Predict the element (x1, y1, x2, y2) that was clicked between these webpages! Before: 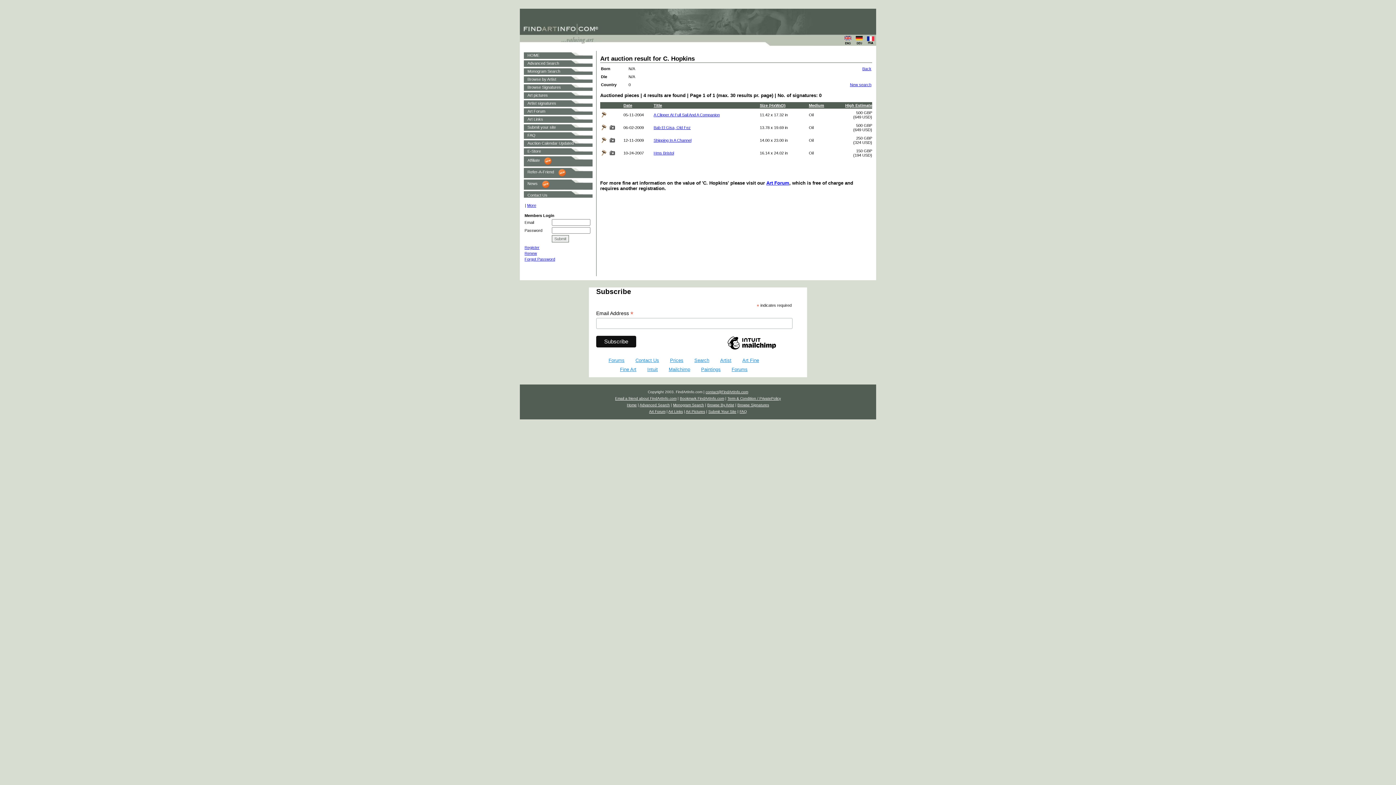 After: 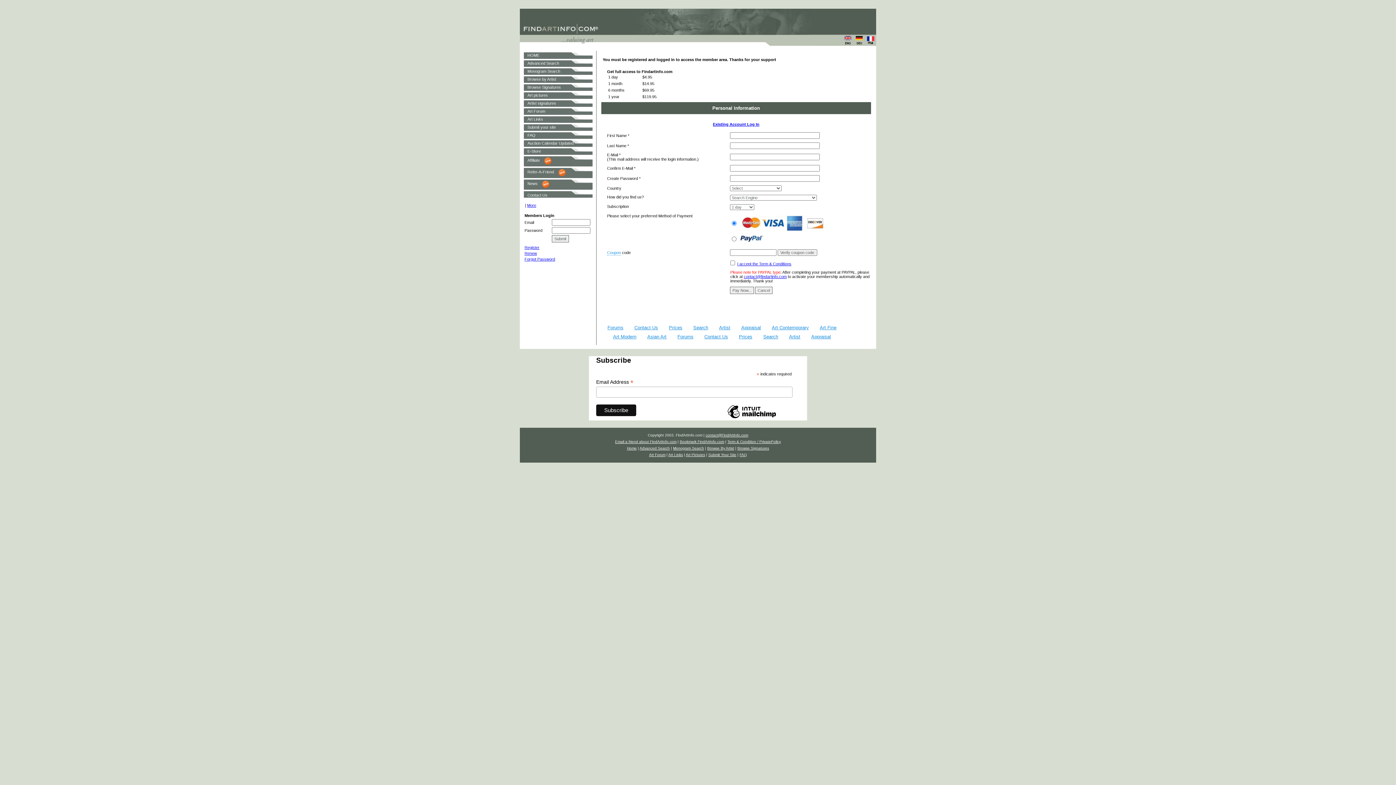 Action: label: Shipping In A Channel bbox: (653, 138, 691, 142)